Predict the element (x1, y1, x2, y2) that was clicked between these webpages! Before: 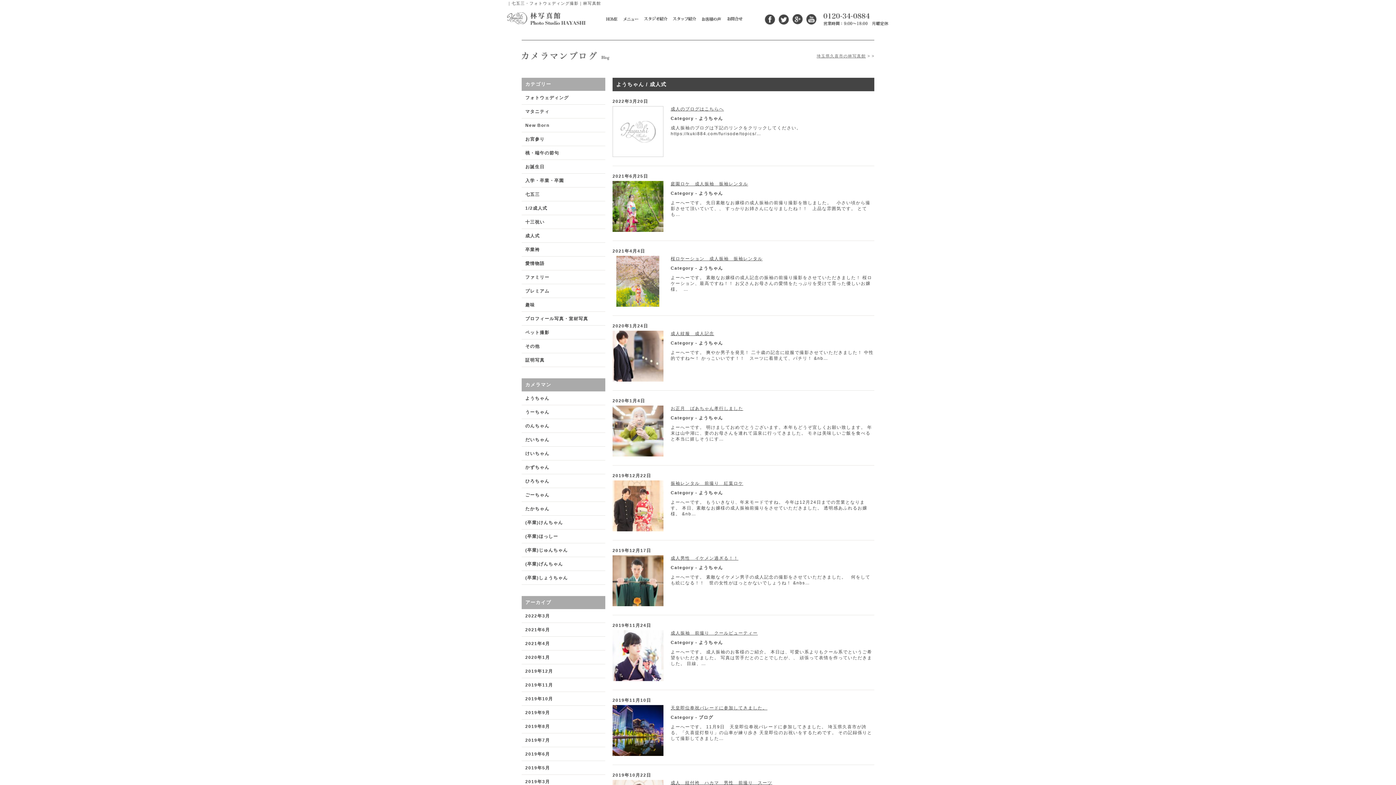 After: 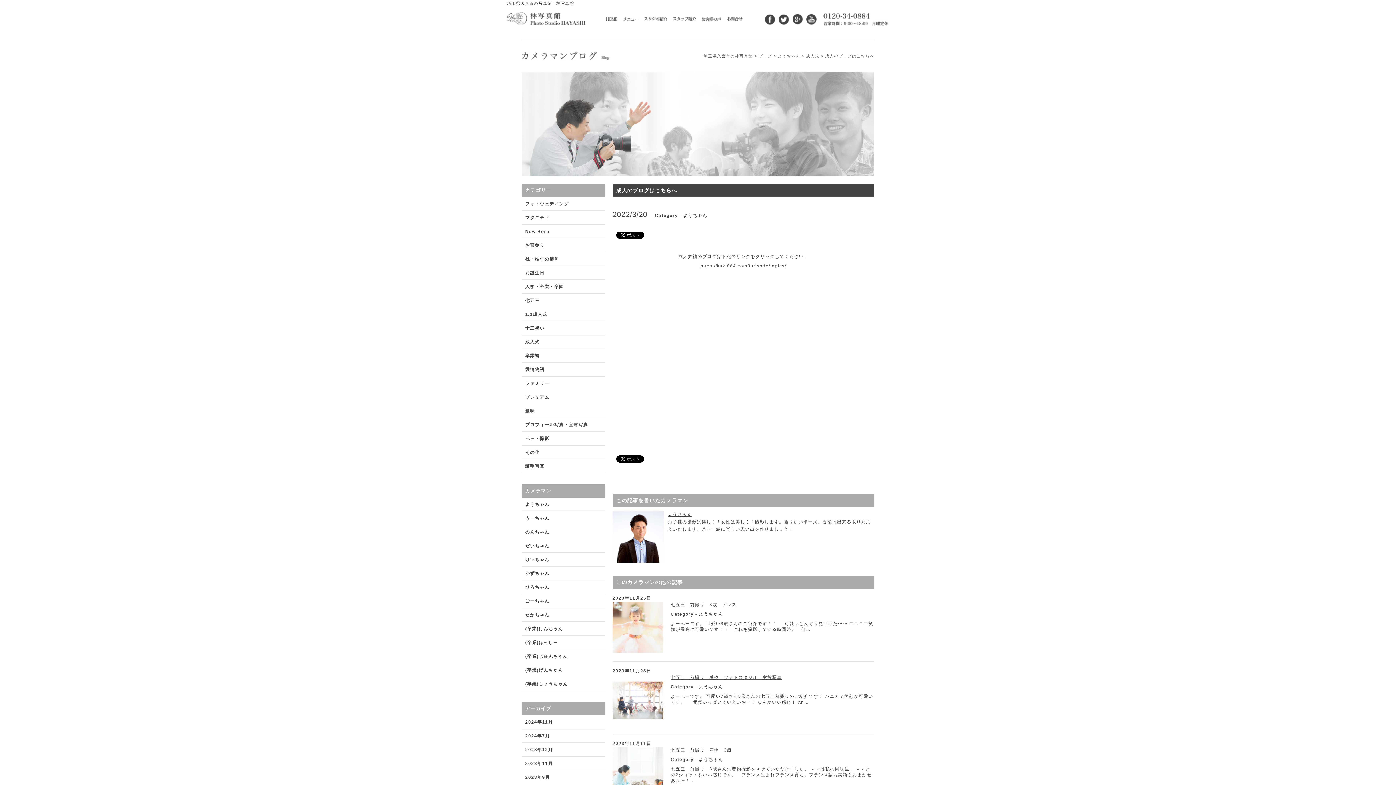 Action: bbox: (612, 153, 663, 158)